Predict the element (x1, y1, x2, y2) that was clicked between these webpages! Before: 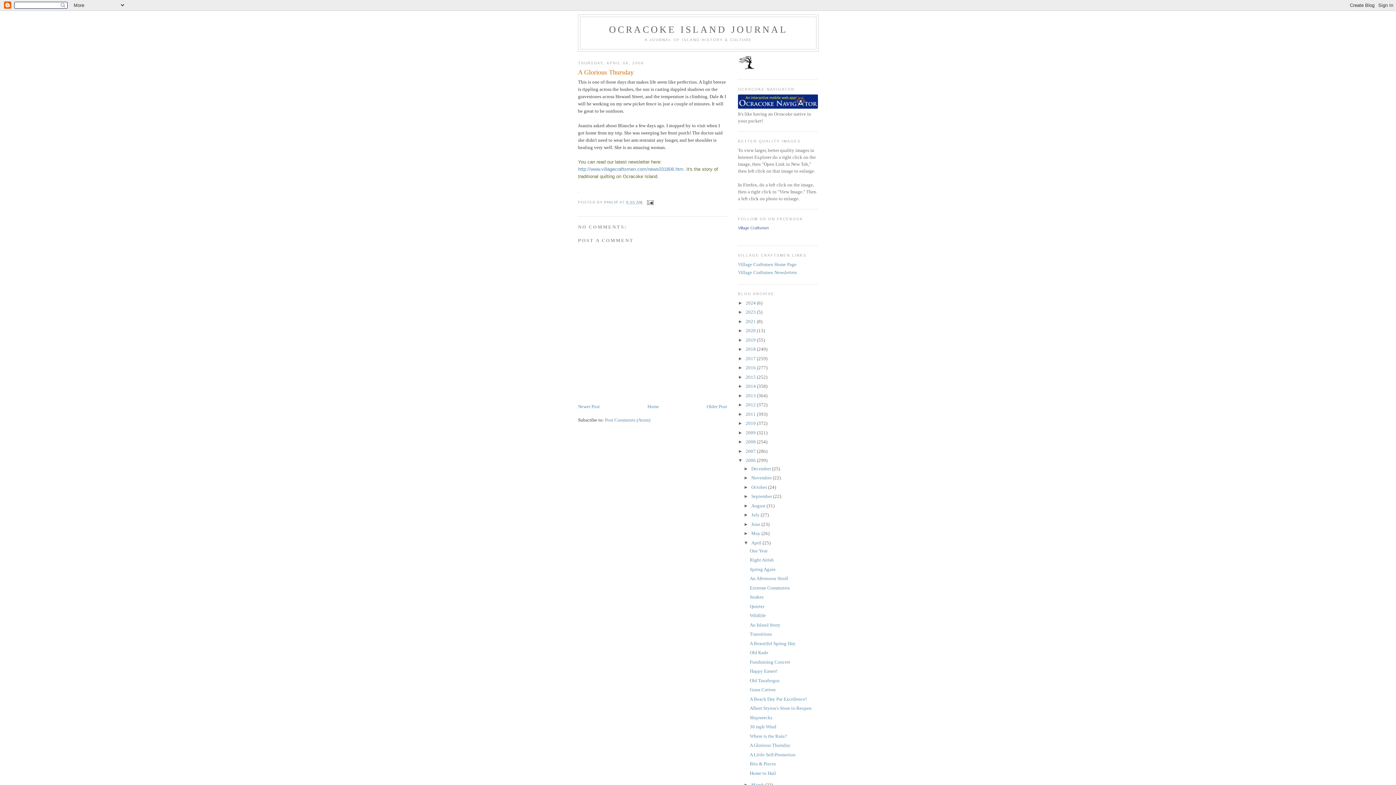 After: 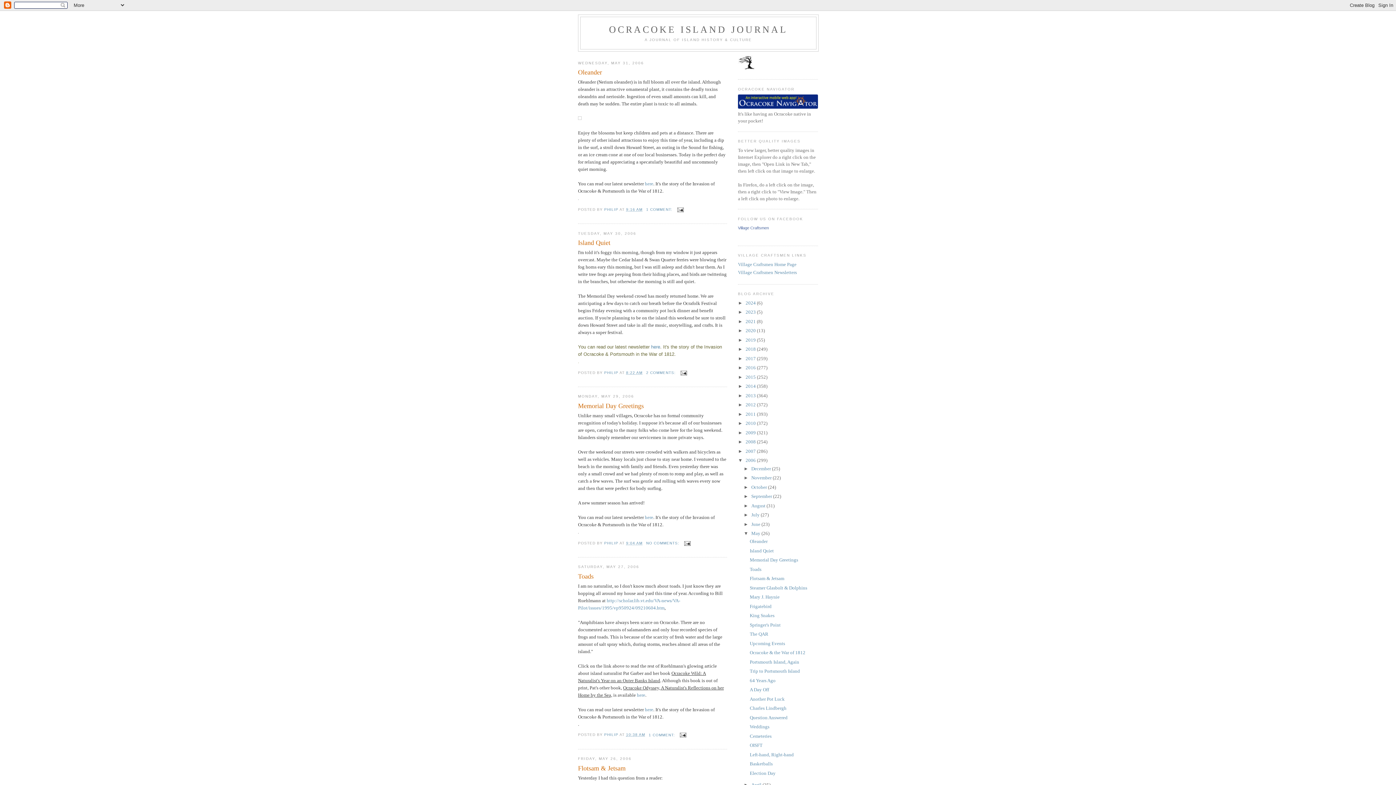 Action: label: May  bbox: (751, 530, 761, 536)